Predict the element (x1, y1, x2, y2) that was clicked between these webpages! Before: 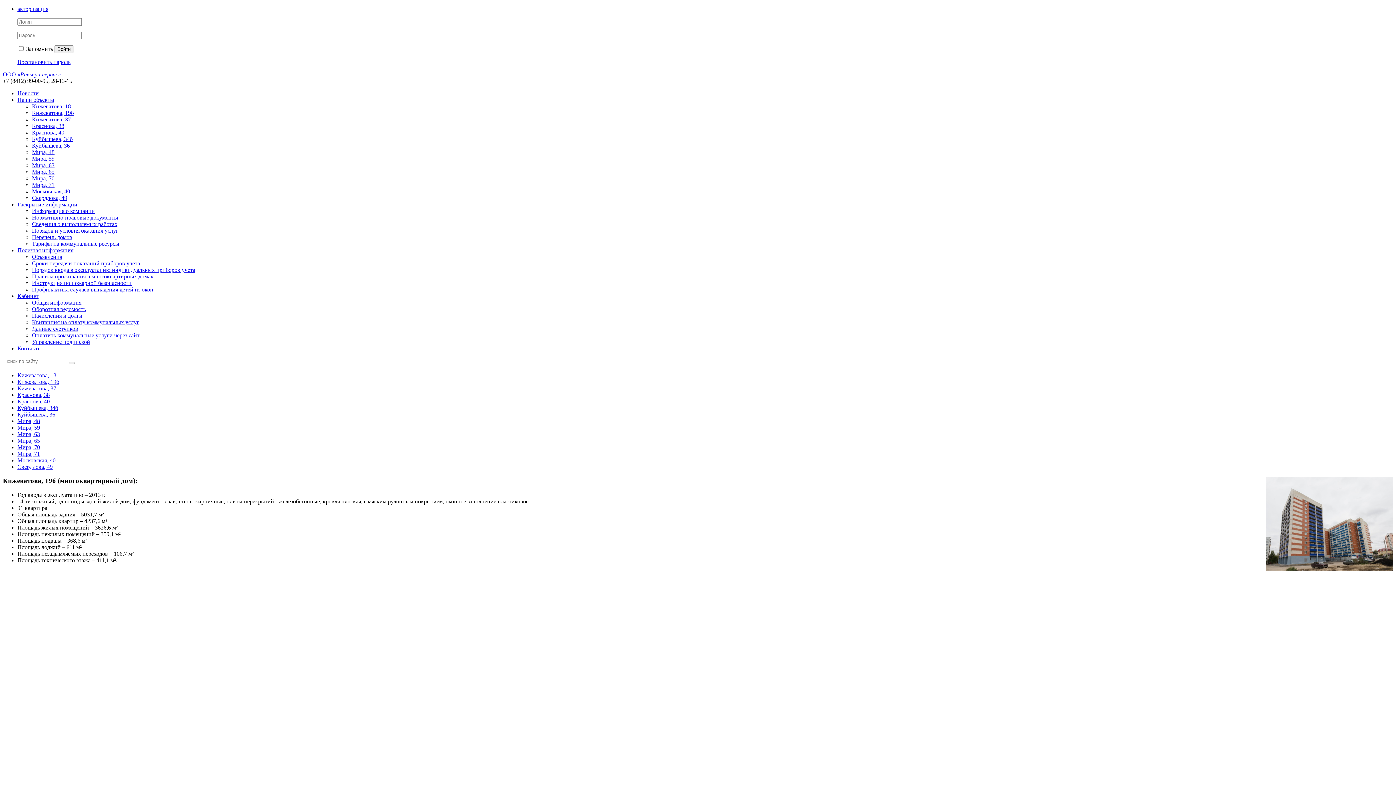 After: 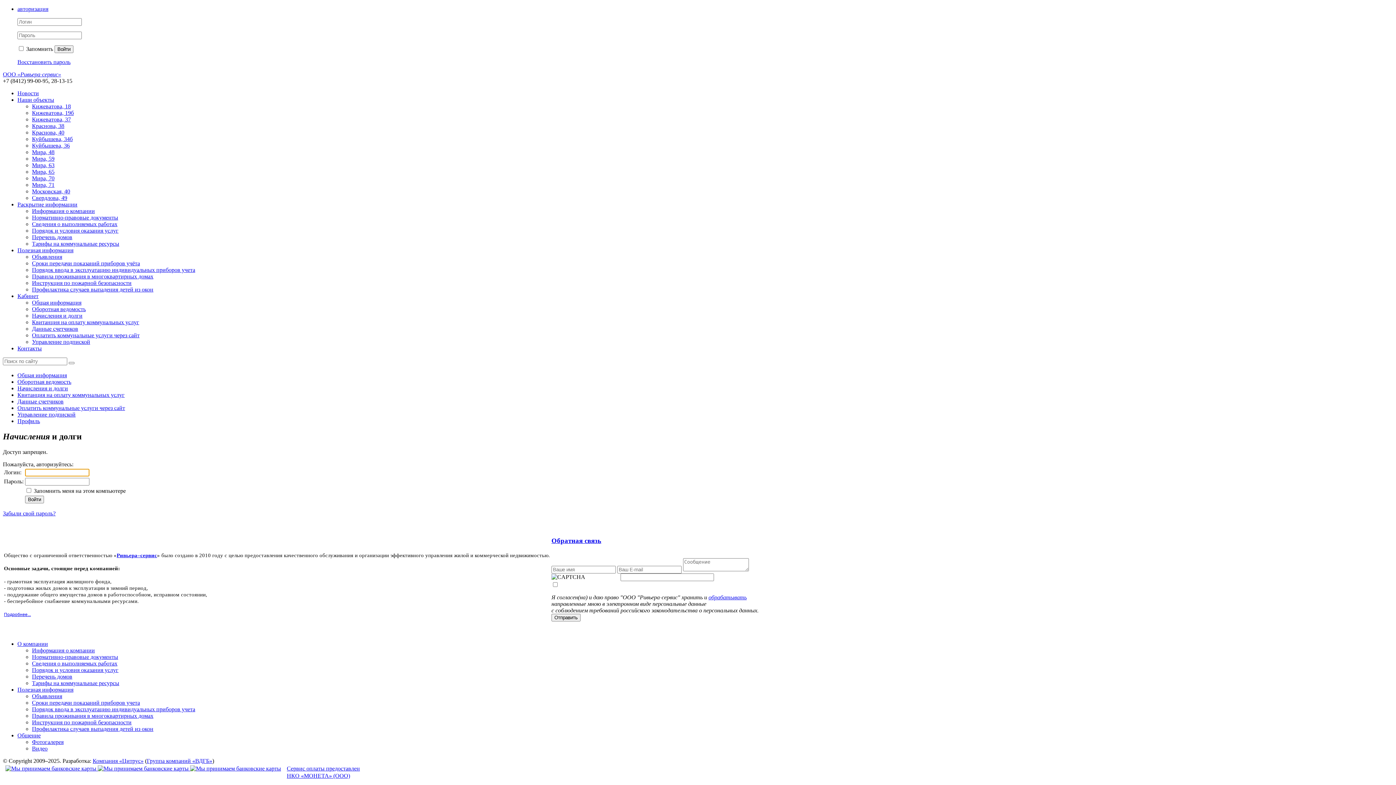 Action: bbox: (32, 312, 82, 318) label: Начисления и долги